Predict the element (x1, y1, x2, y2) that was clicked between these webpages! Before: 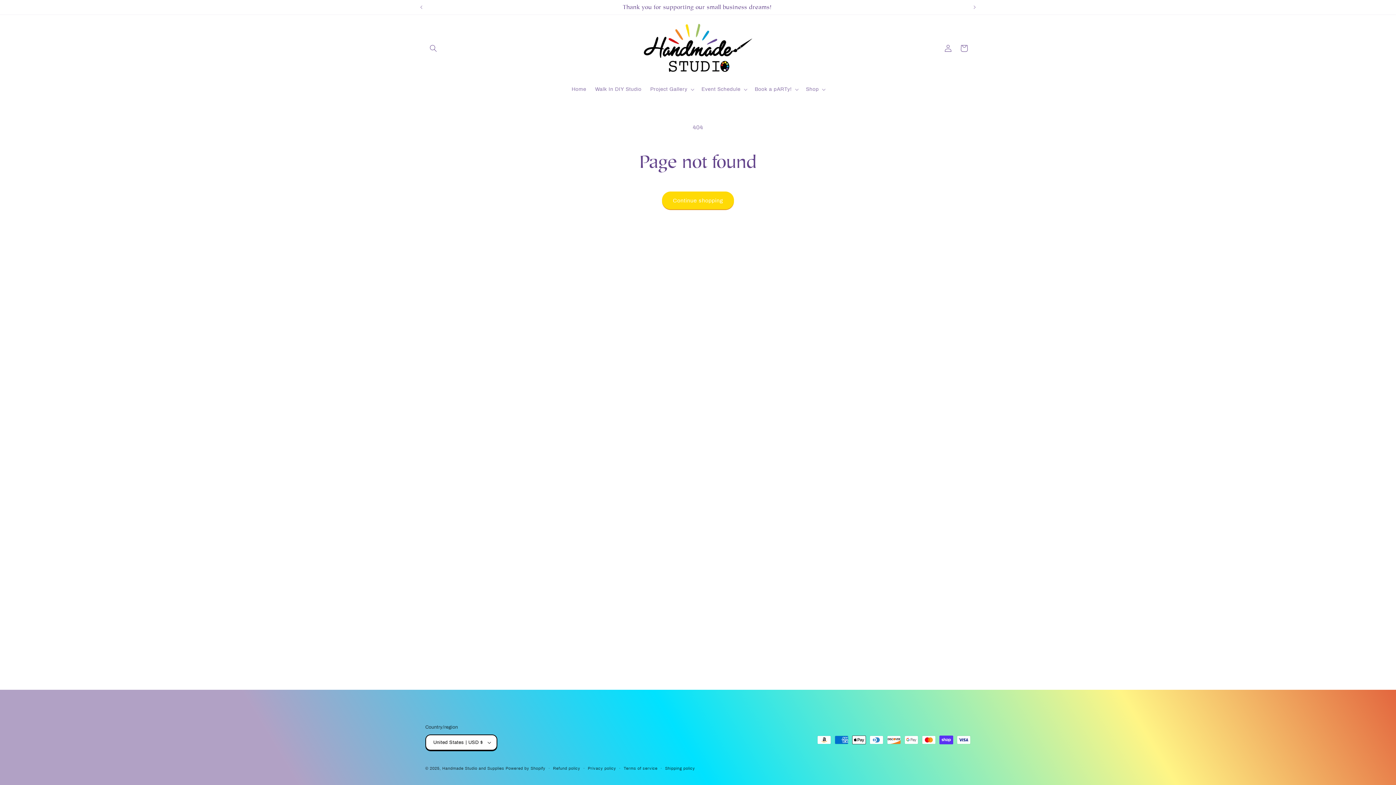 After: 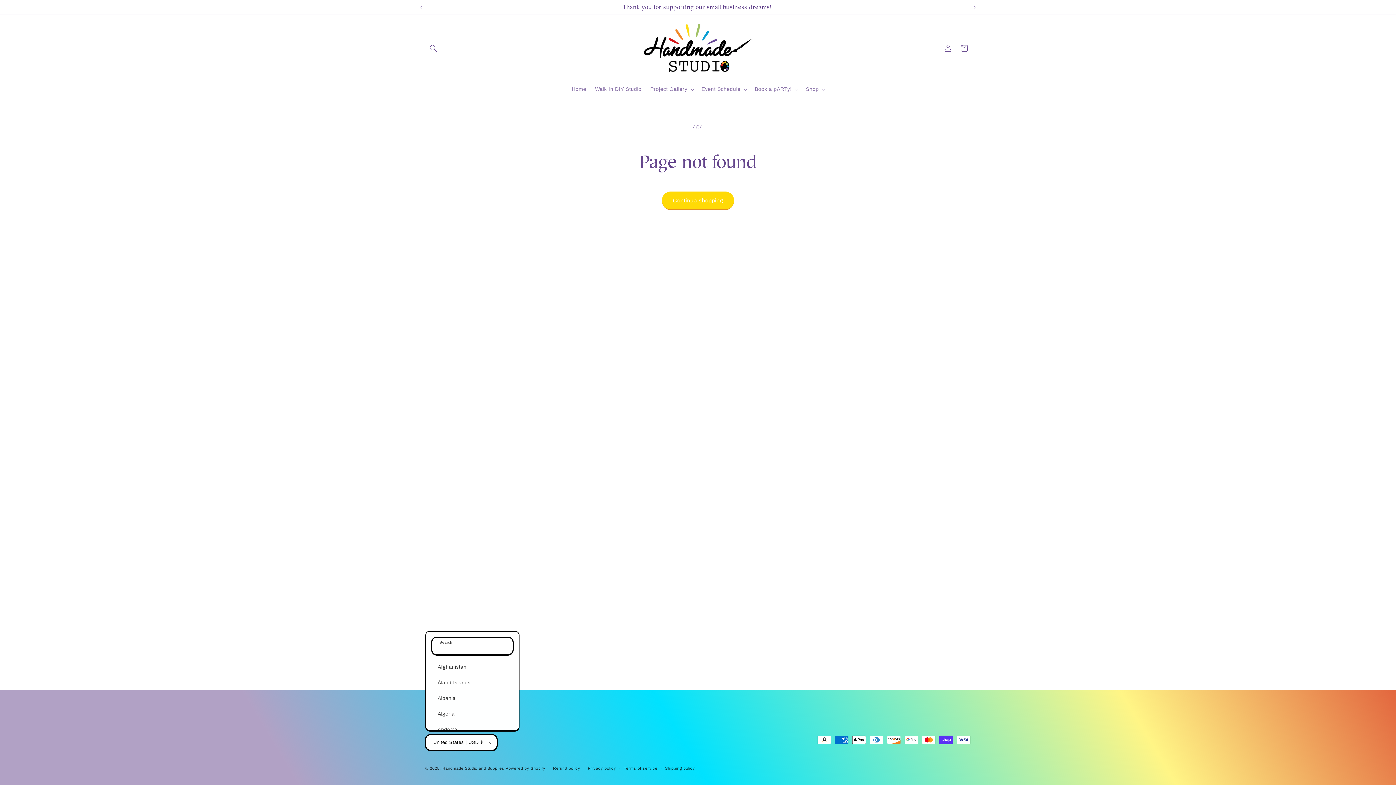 Action: bbox: (425, 734, 497, 750) label: United States | USD $